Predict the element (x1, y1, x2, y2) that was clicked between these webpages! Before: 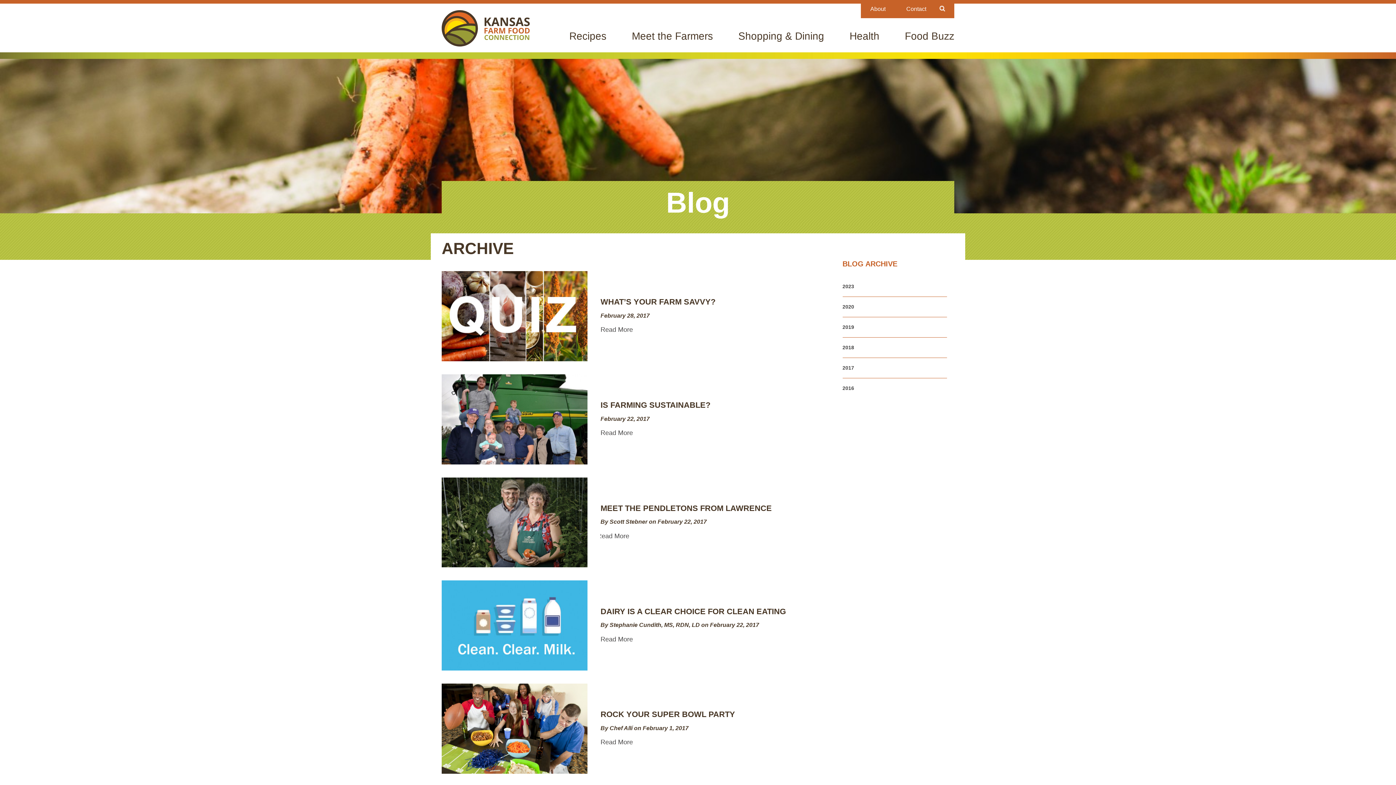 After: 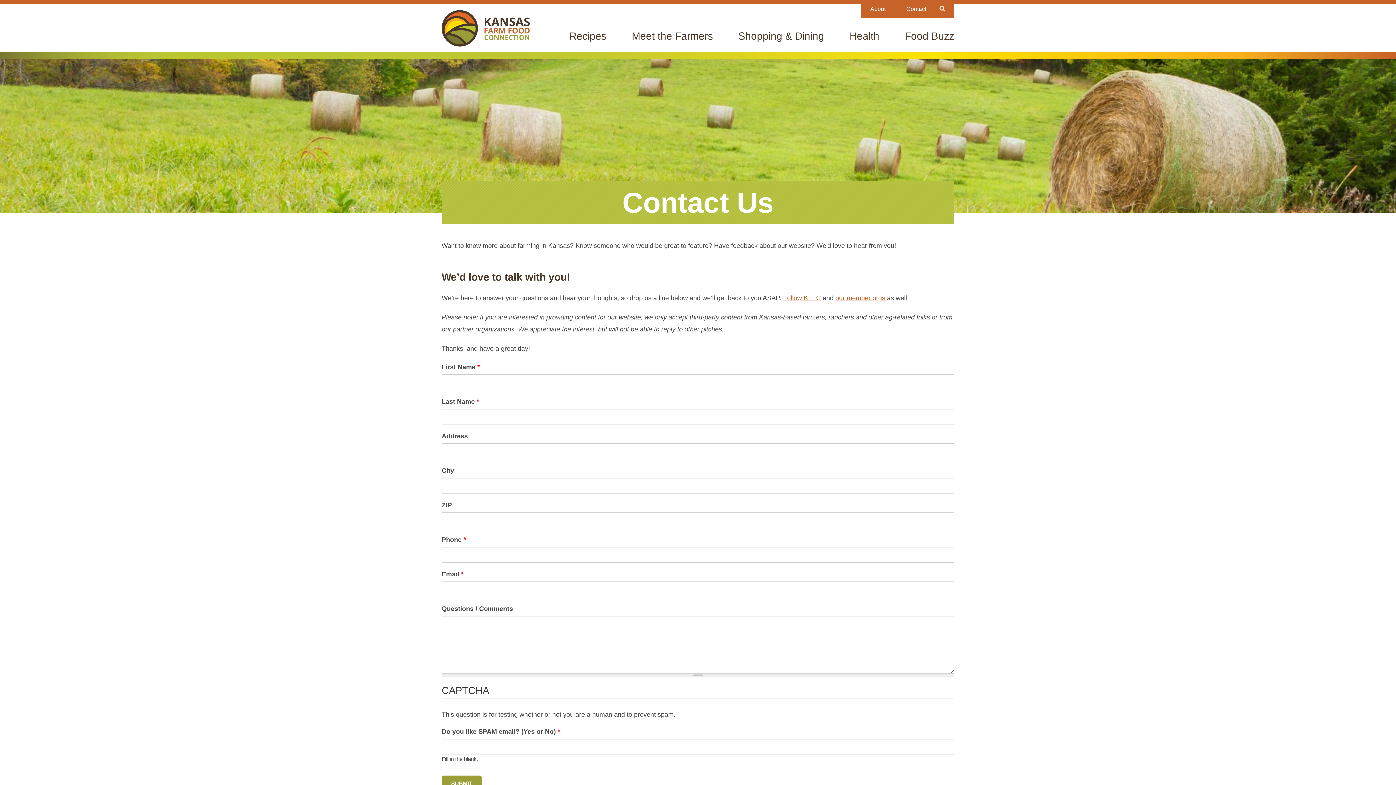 Action: bbox: (897, 0, 936, 17) label: Contact